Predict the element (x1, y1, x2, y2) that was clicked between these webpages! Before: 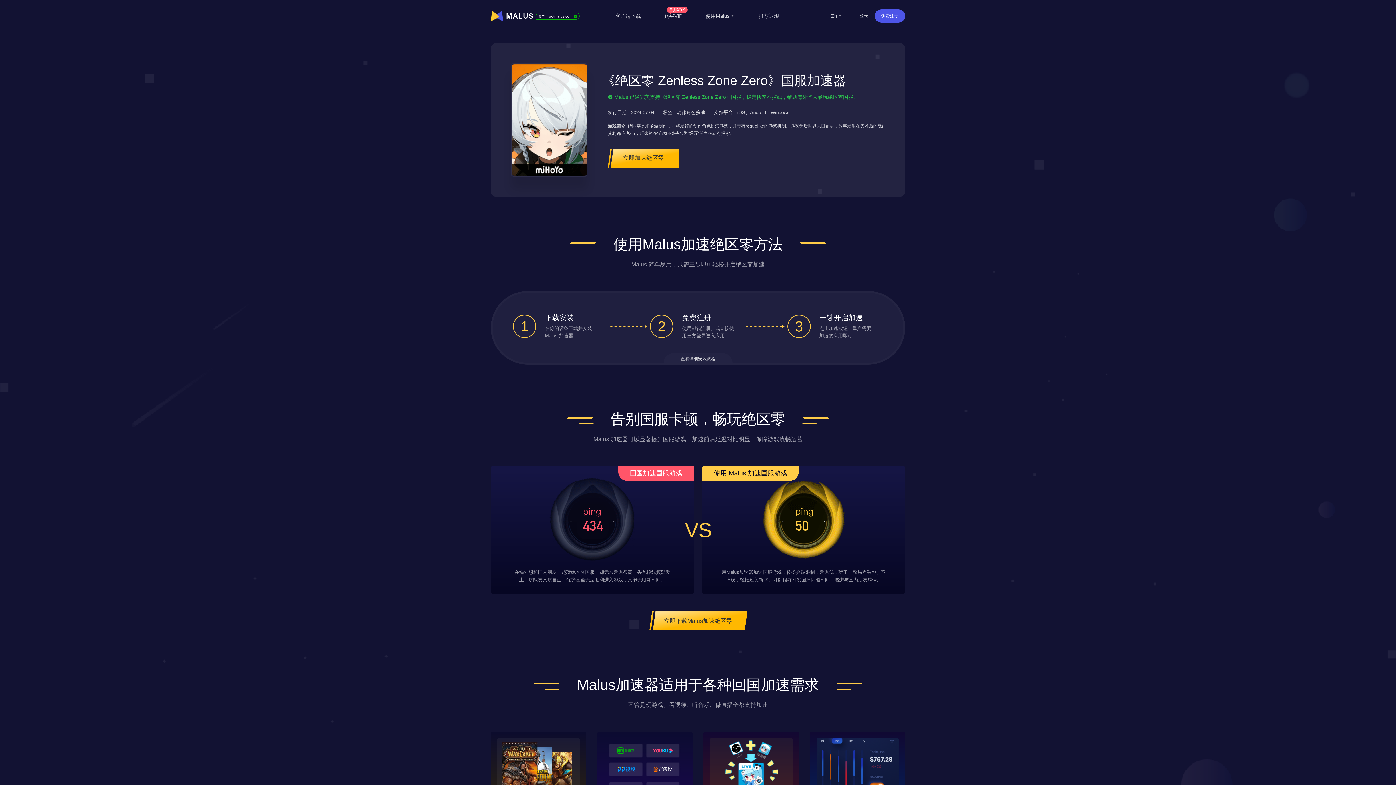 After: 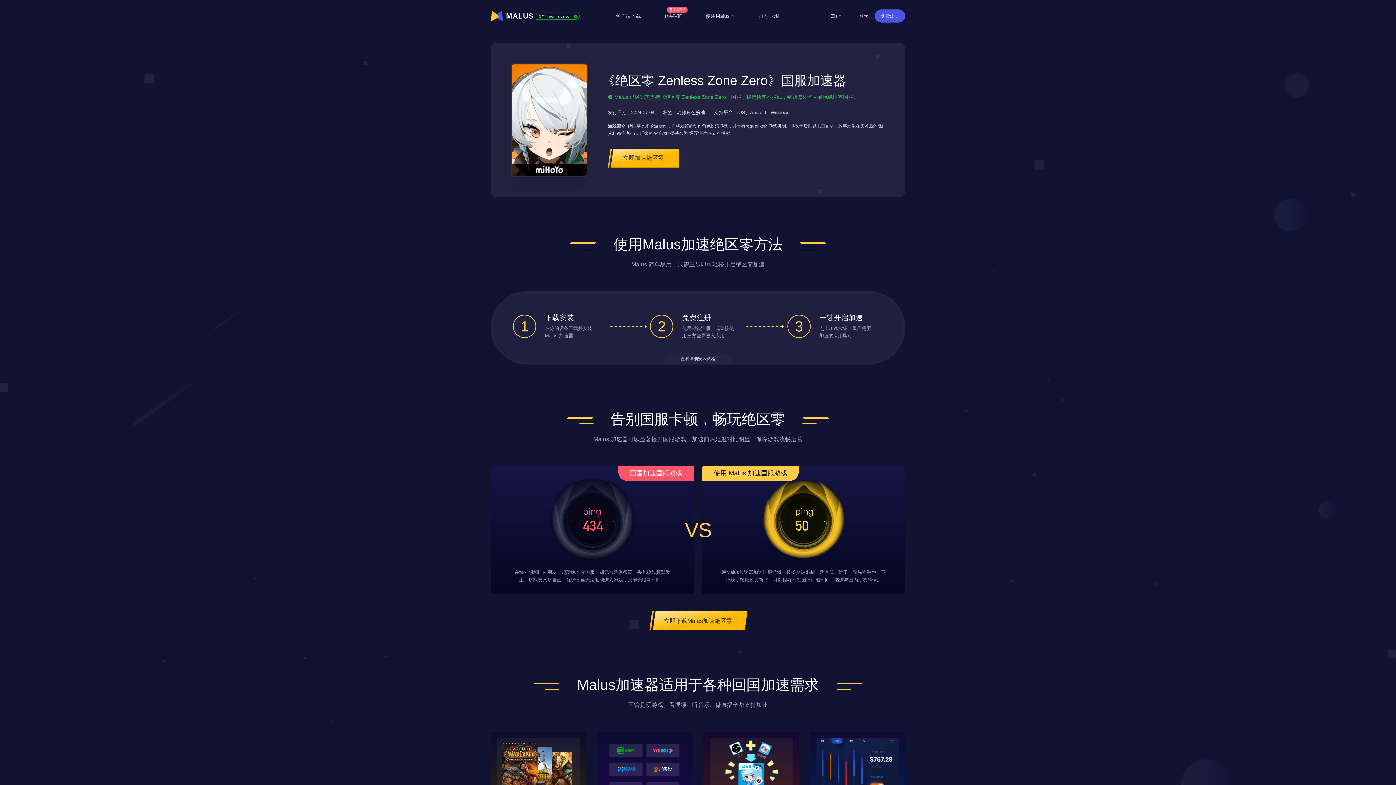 Action: bbox: (819, 325, 874, 339) label: 点击加速按钮，重启需要加速的应用即可